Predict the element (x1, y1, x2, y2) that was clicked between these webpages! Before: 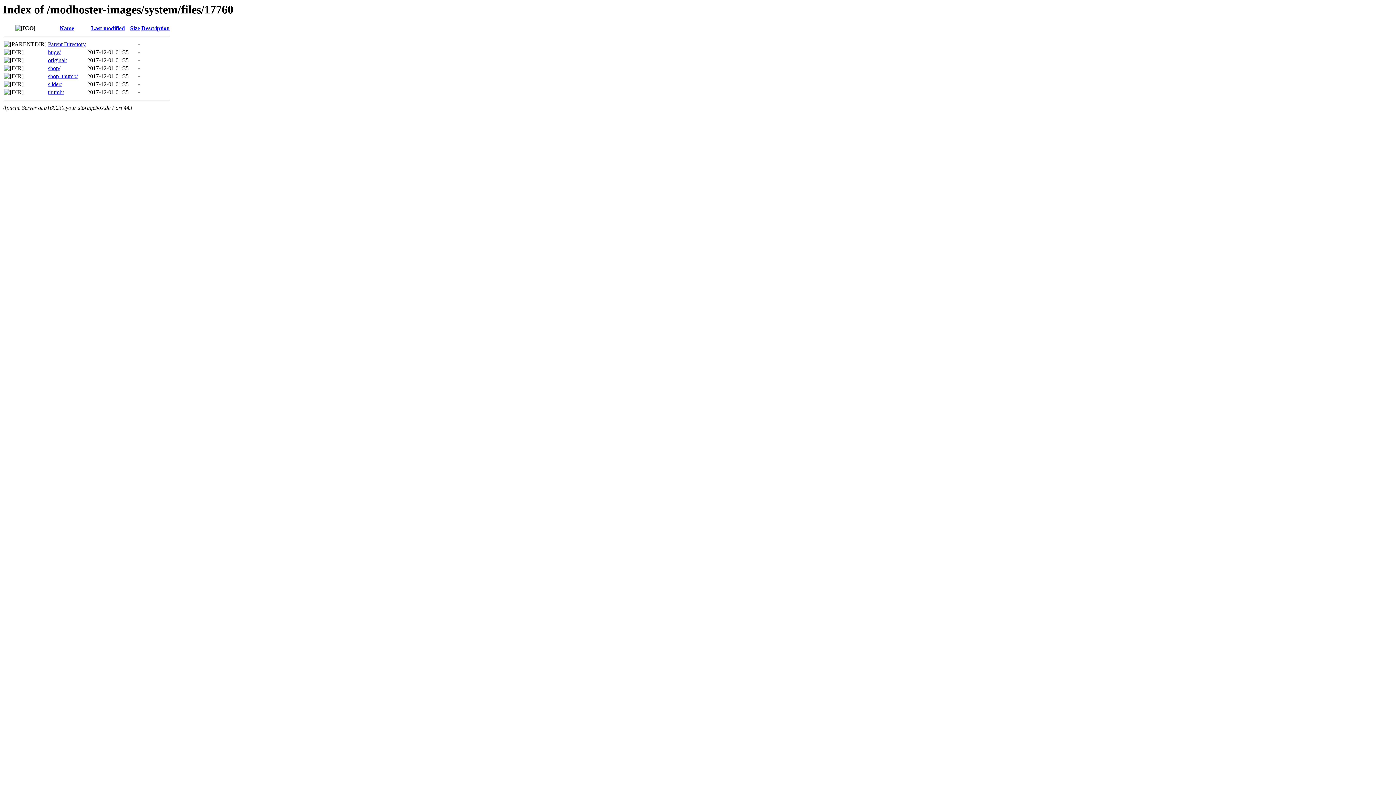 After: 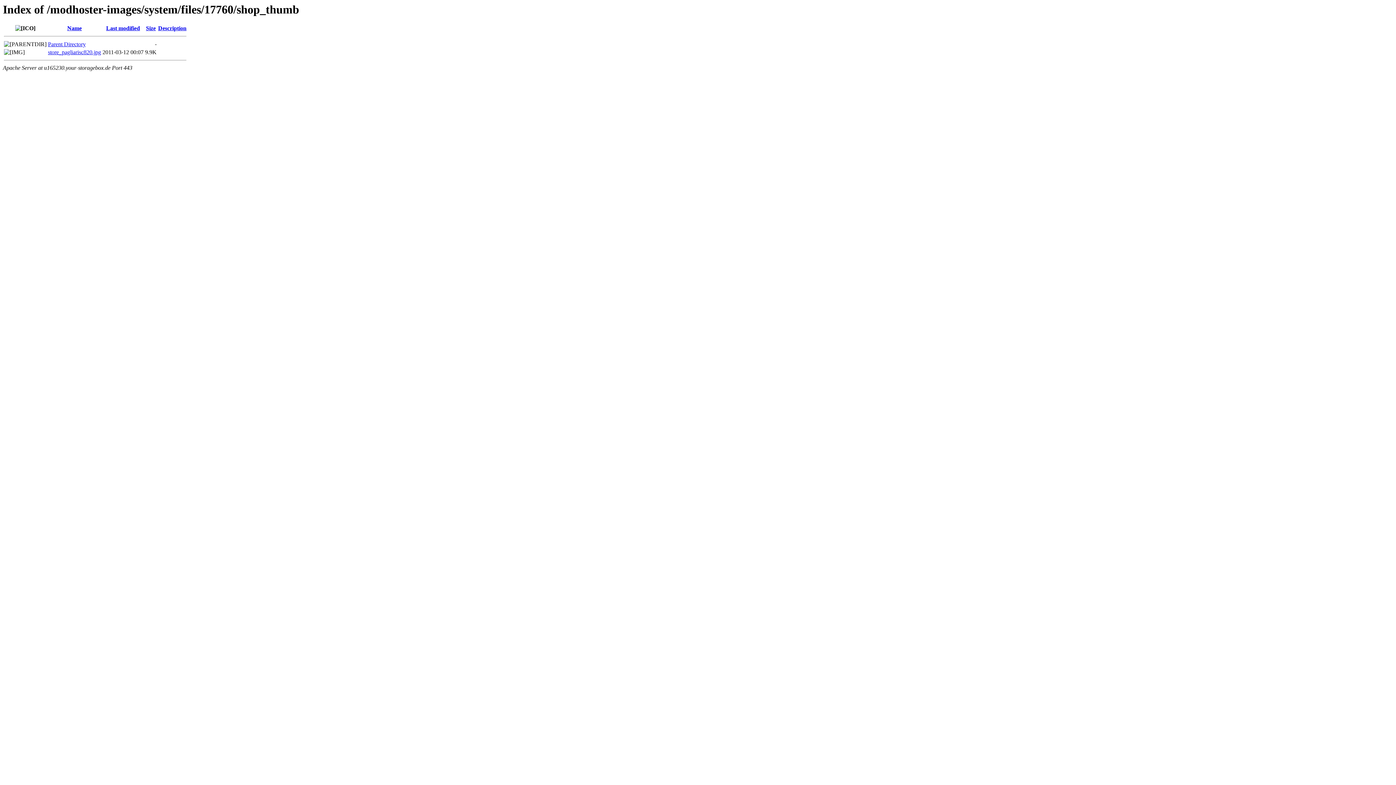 Action: label: shop_thumb/ bbox: (48, 73, 77, 79)